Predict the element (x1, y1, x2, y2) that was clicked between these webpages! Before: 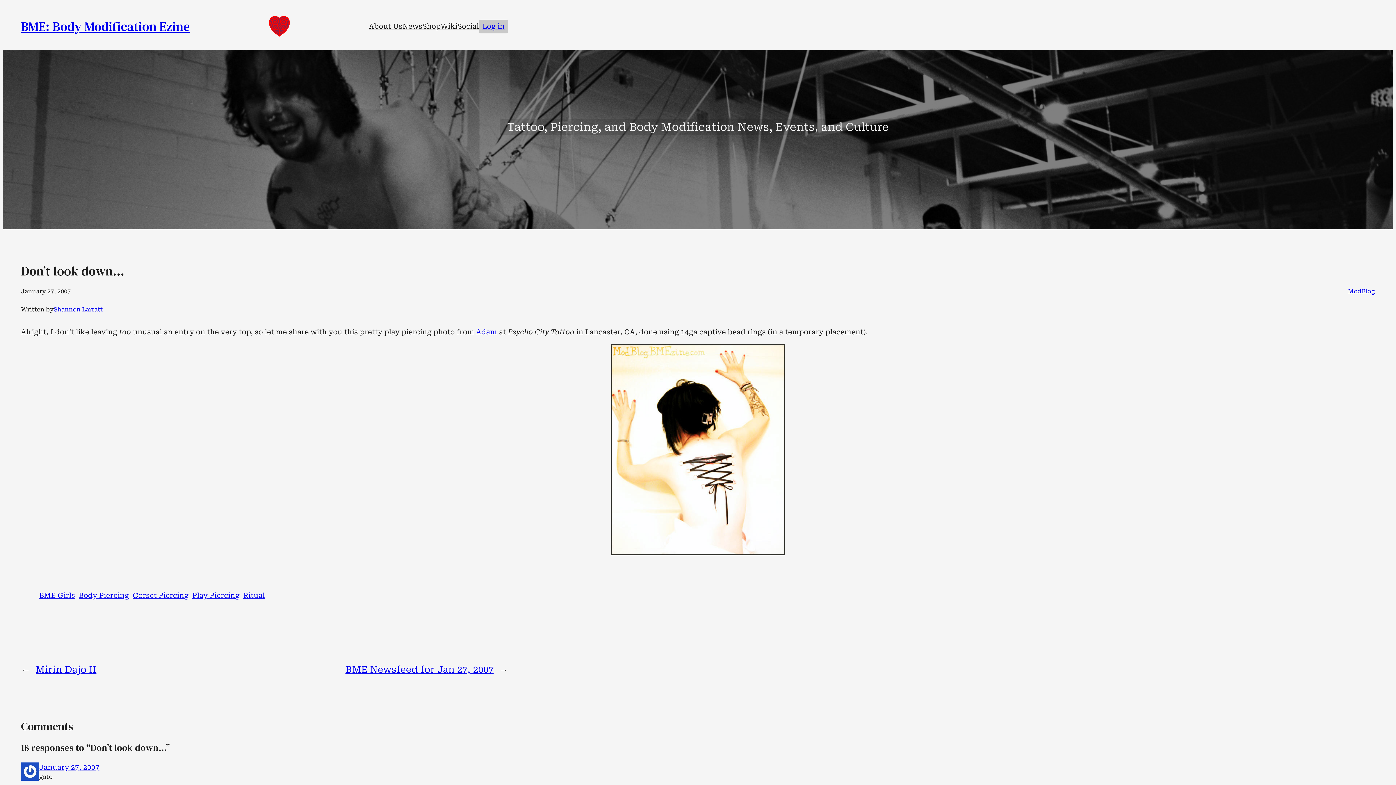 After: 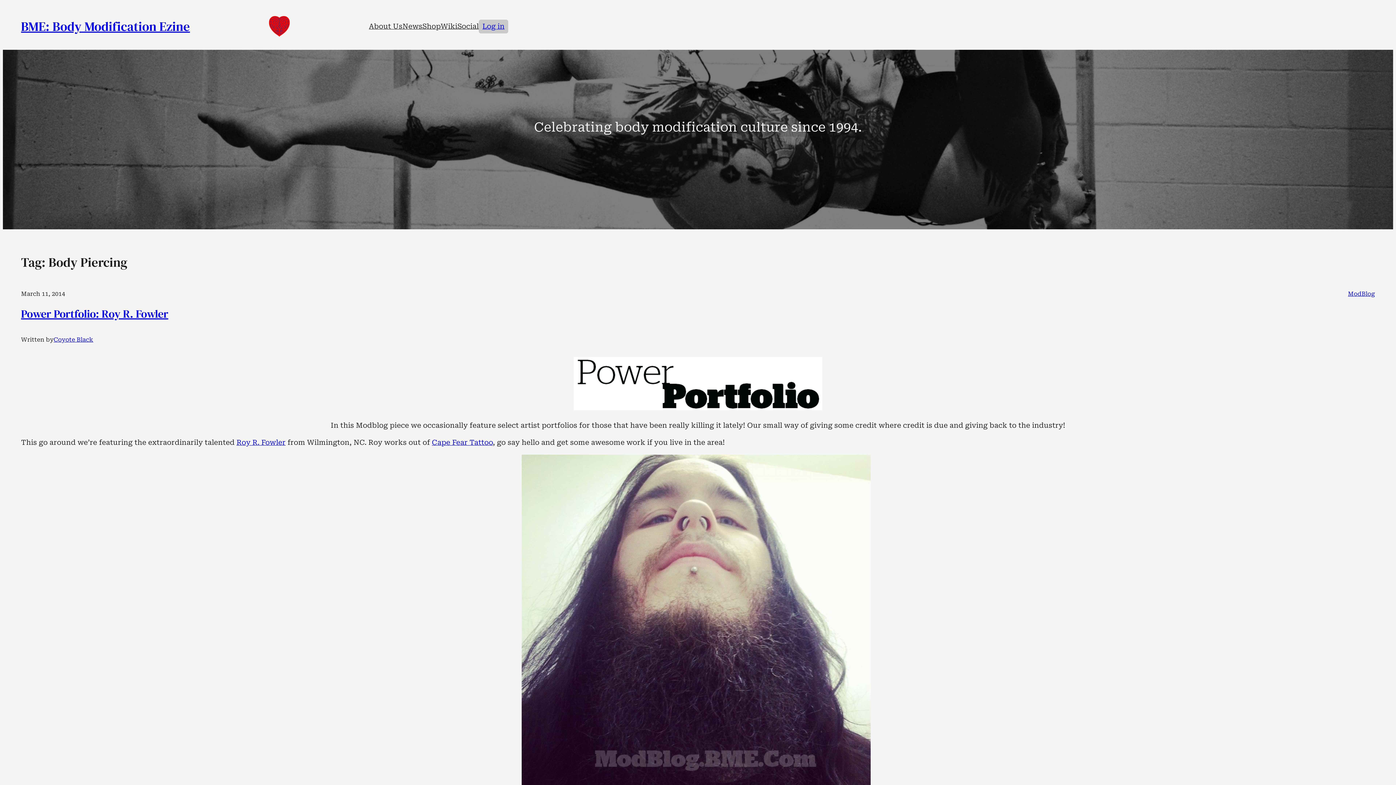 Action: label: Body Piercing bbox: (78, 591, 129, 599)